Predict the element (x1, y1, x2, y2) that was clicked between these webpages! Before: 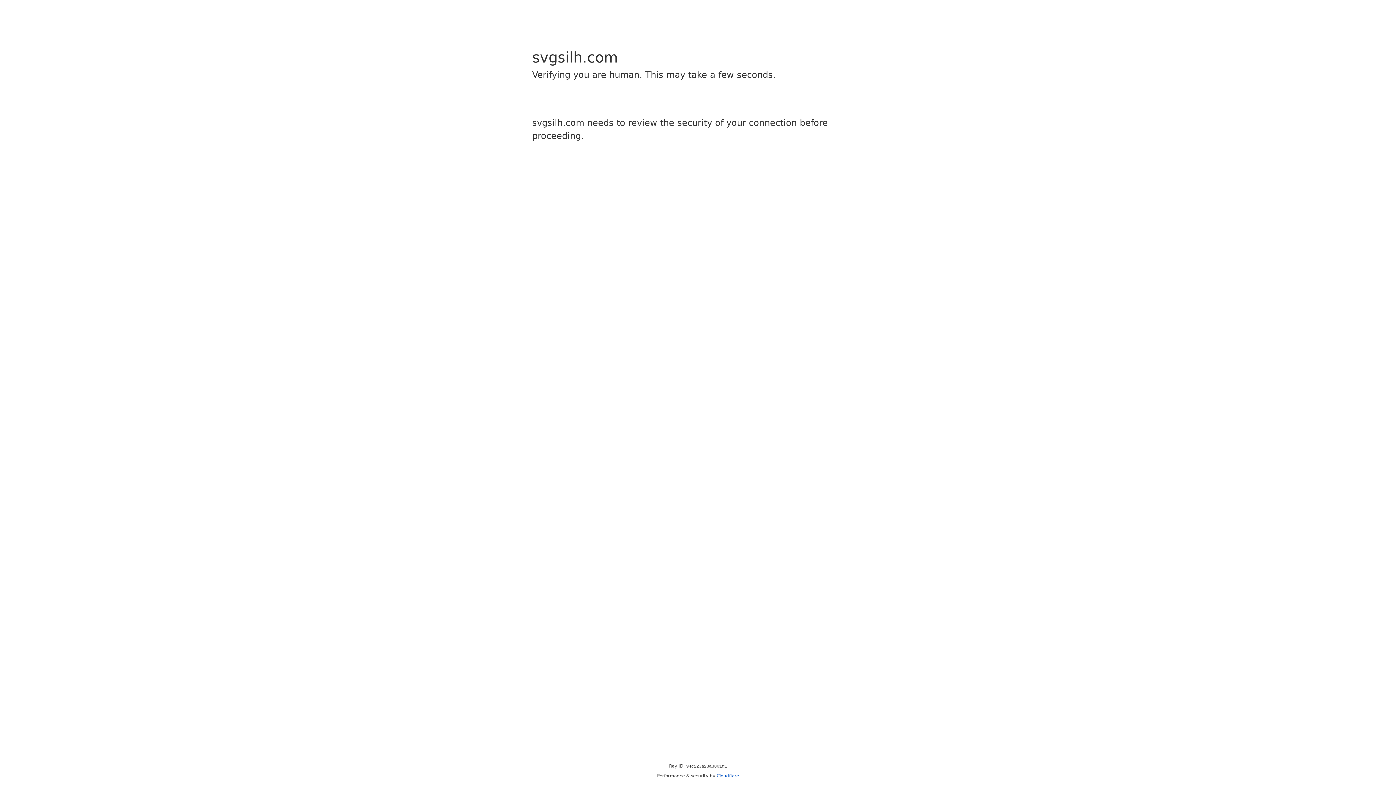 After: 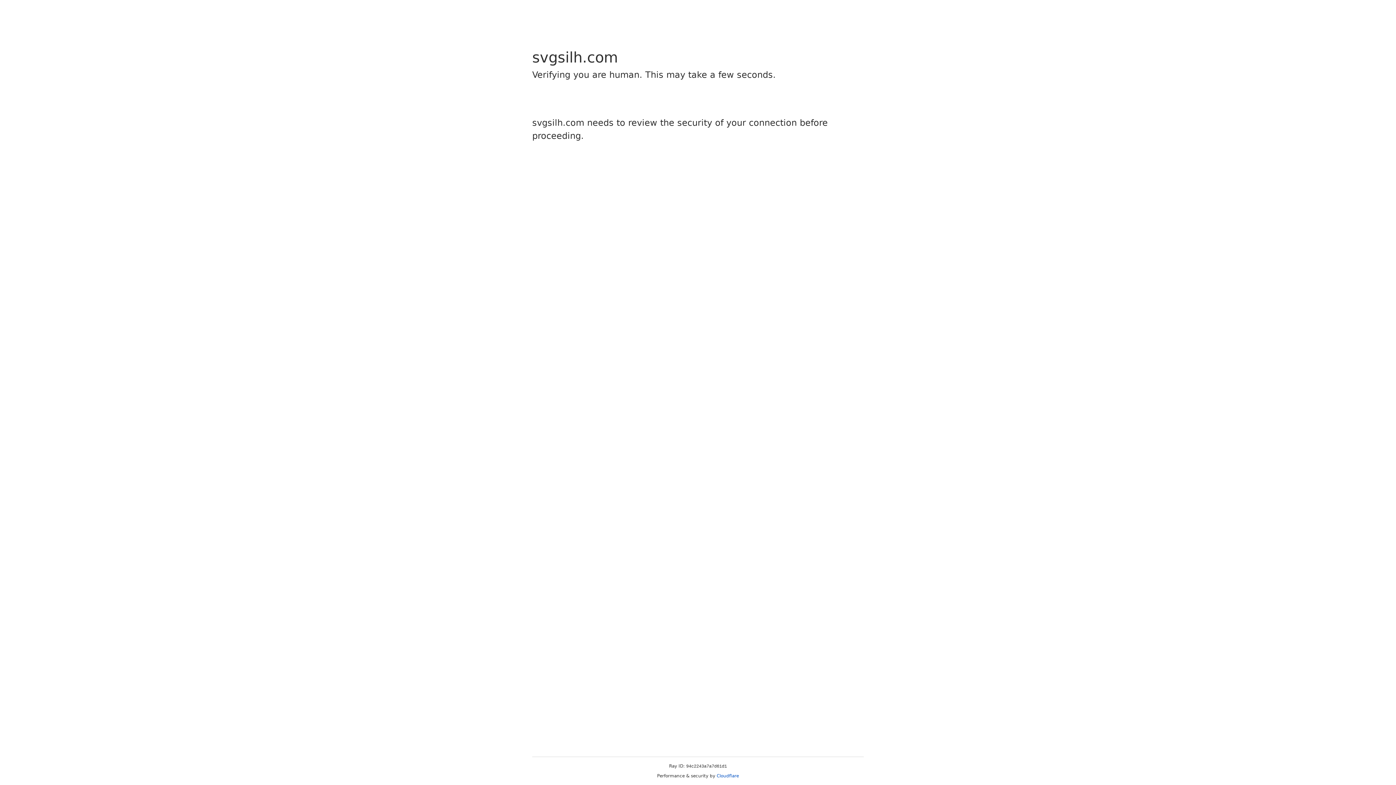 Action: bbox: (716, 773, 739, 778) label: Cloudflare